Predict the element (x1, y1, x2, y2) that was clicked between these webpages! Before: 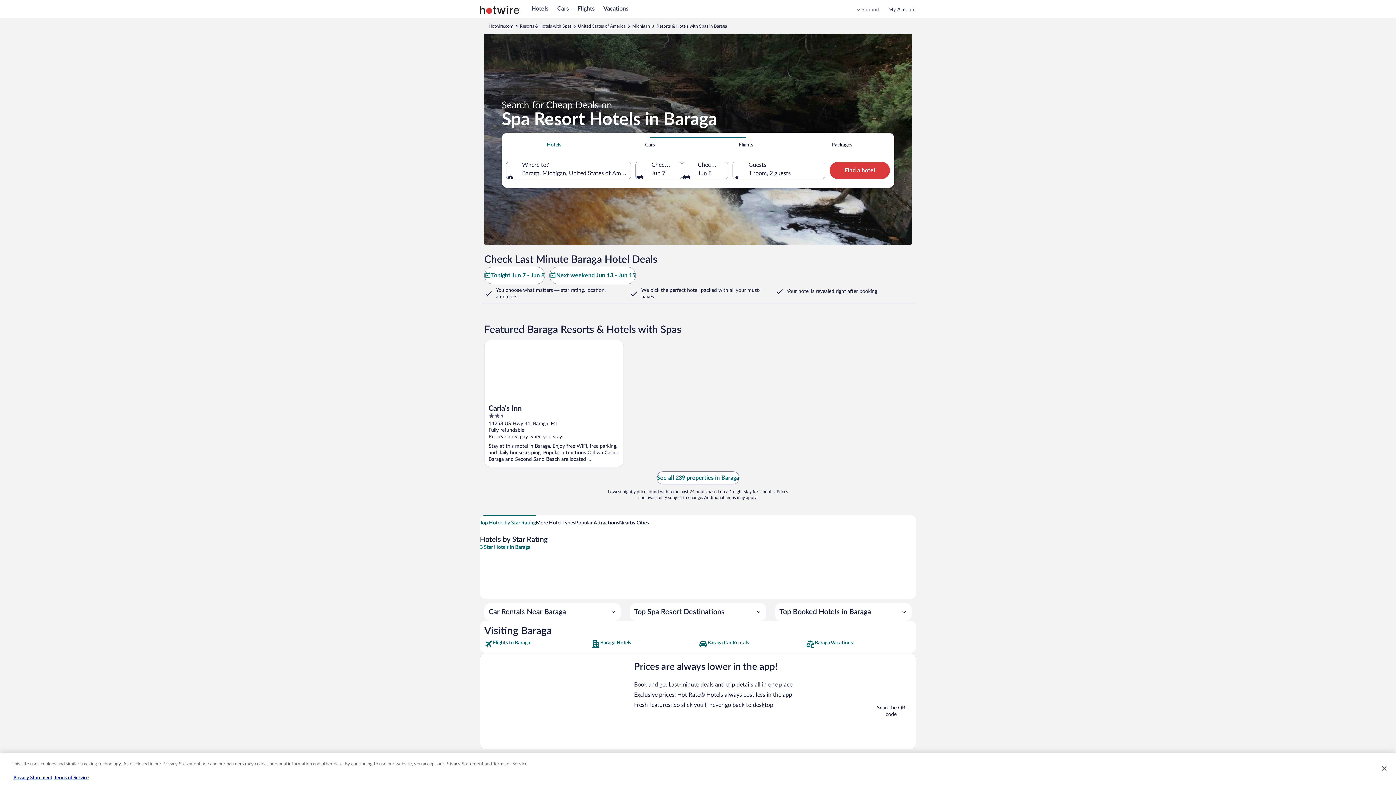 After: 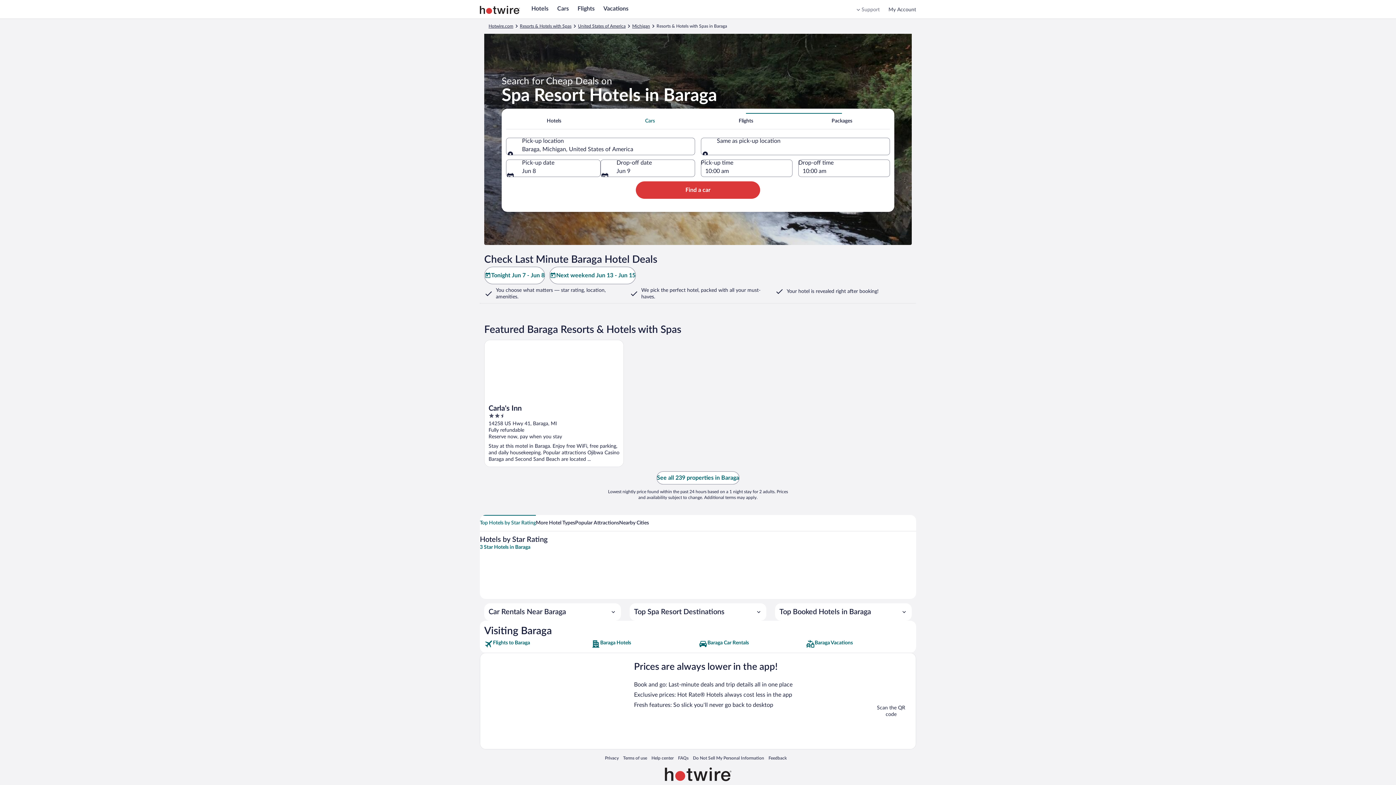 Action: bbox: (602, 136, 698, 152) label: Cars